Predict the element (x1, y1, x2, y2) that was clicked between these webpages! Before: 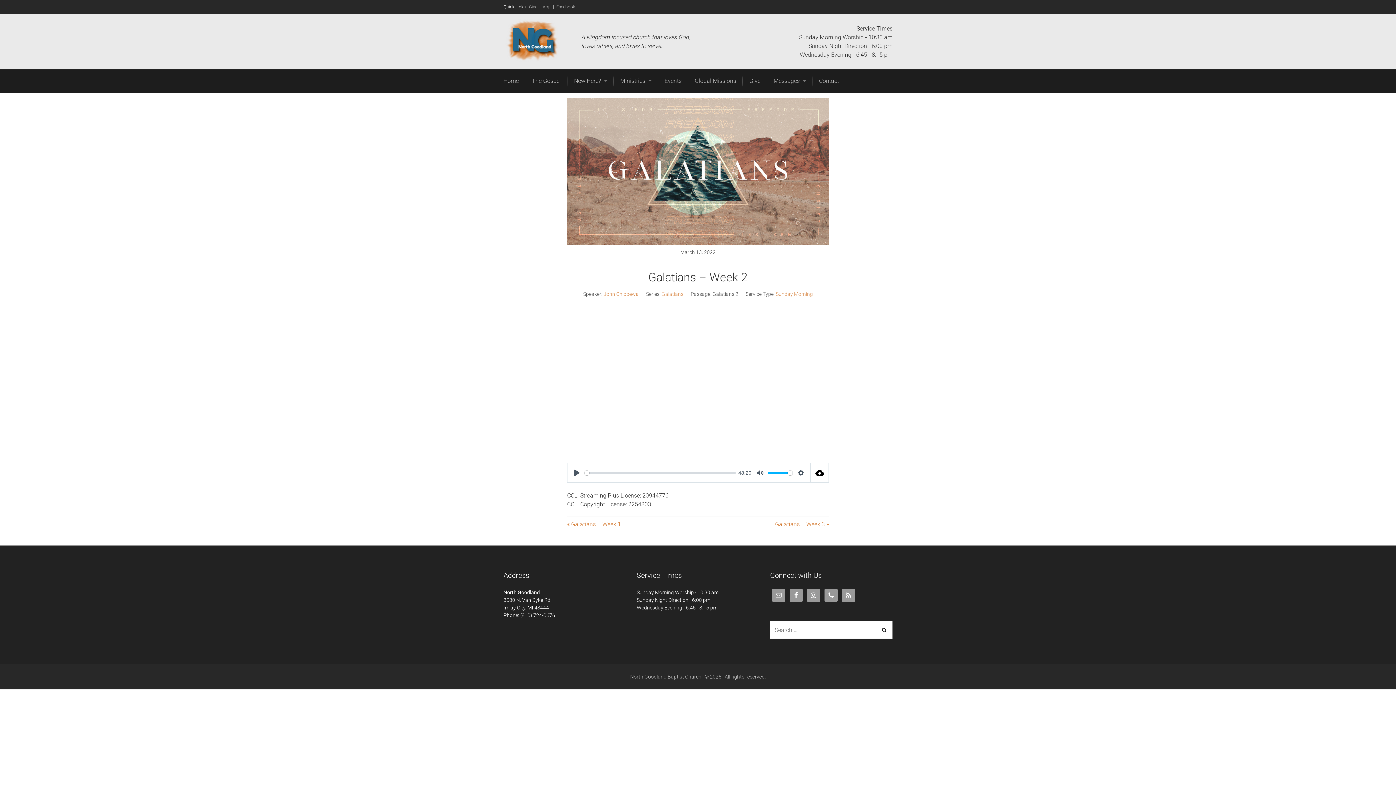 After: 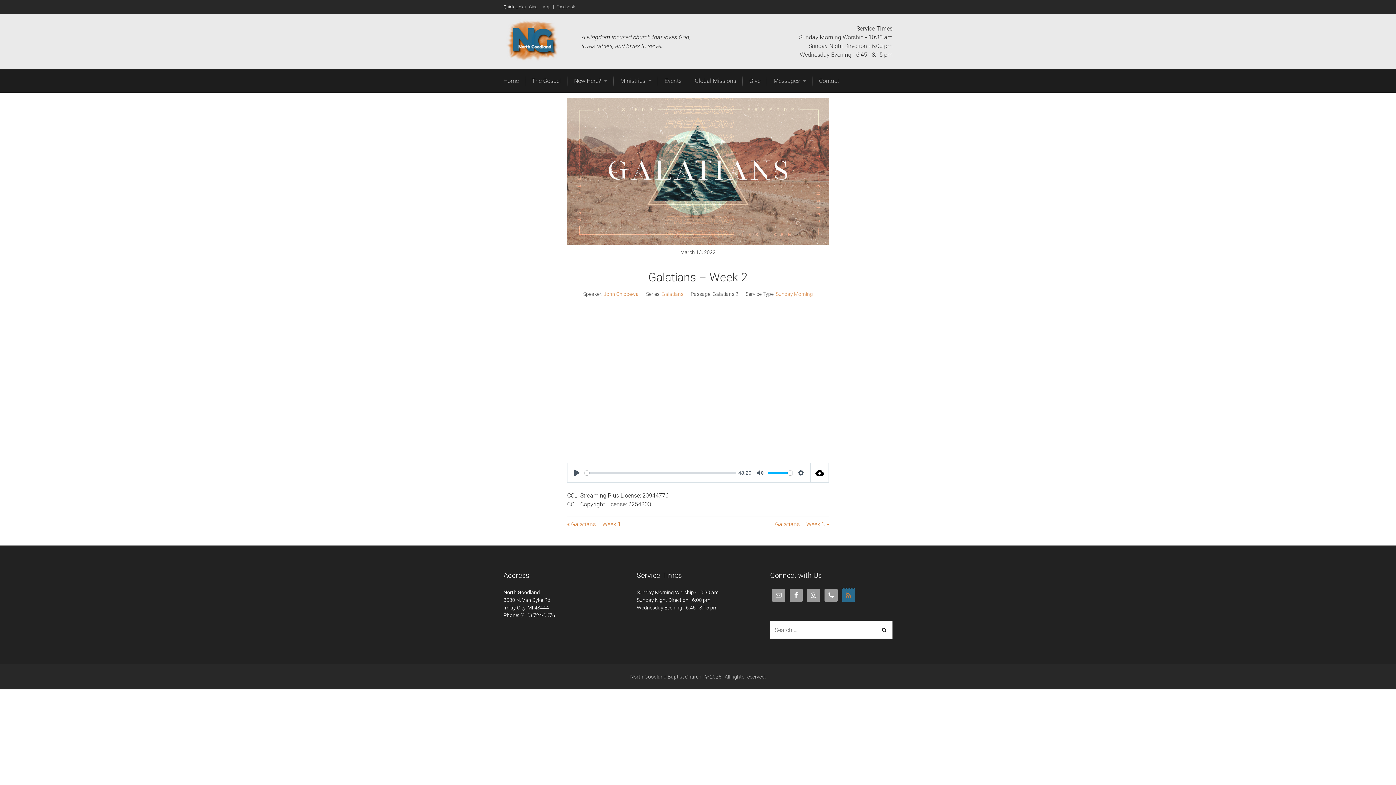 Action: bbox: (842, 589, 855, 602)